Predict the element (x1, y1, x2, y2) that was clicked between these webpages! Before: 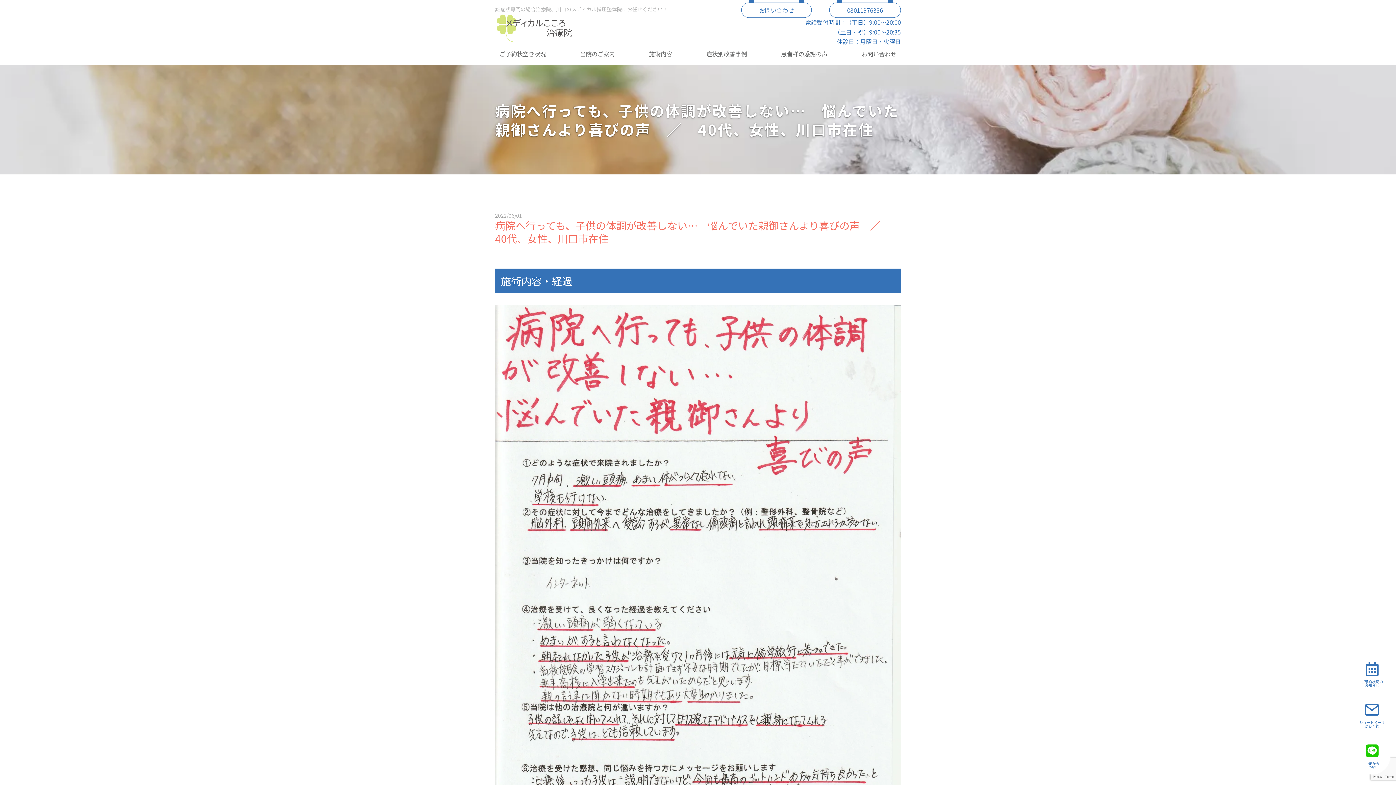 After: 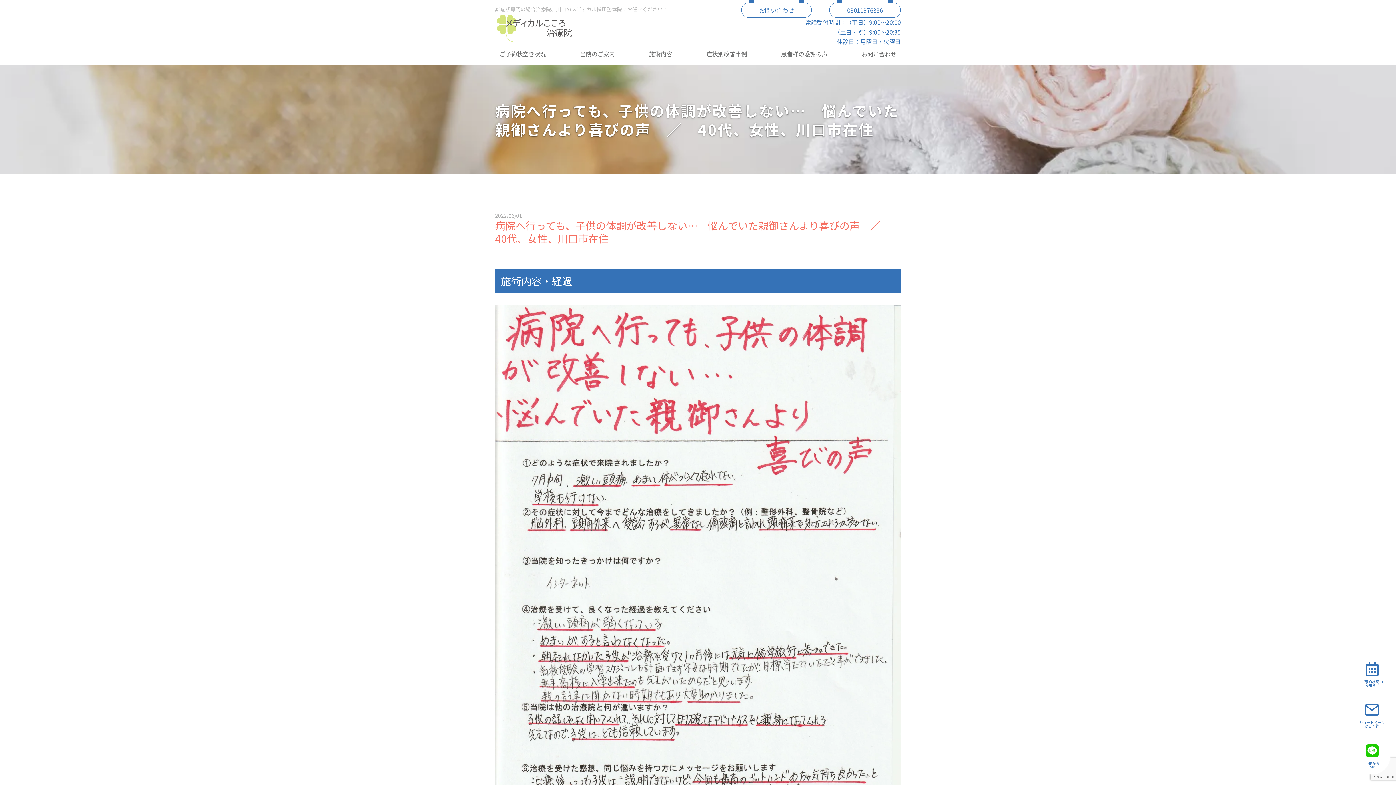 Action: label: 08011976336 bbox: (829, 2, 901, 17)